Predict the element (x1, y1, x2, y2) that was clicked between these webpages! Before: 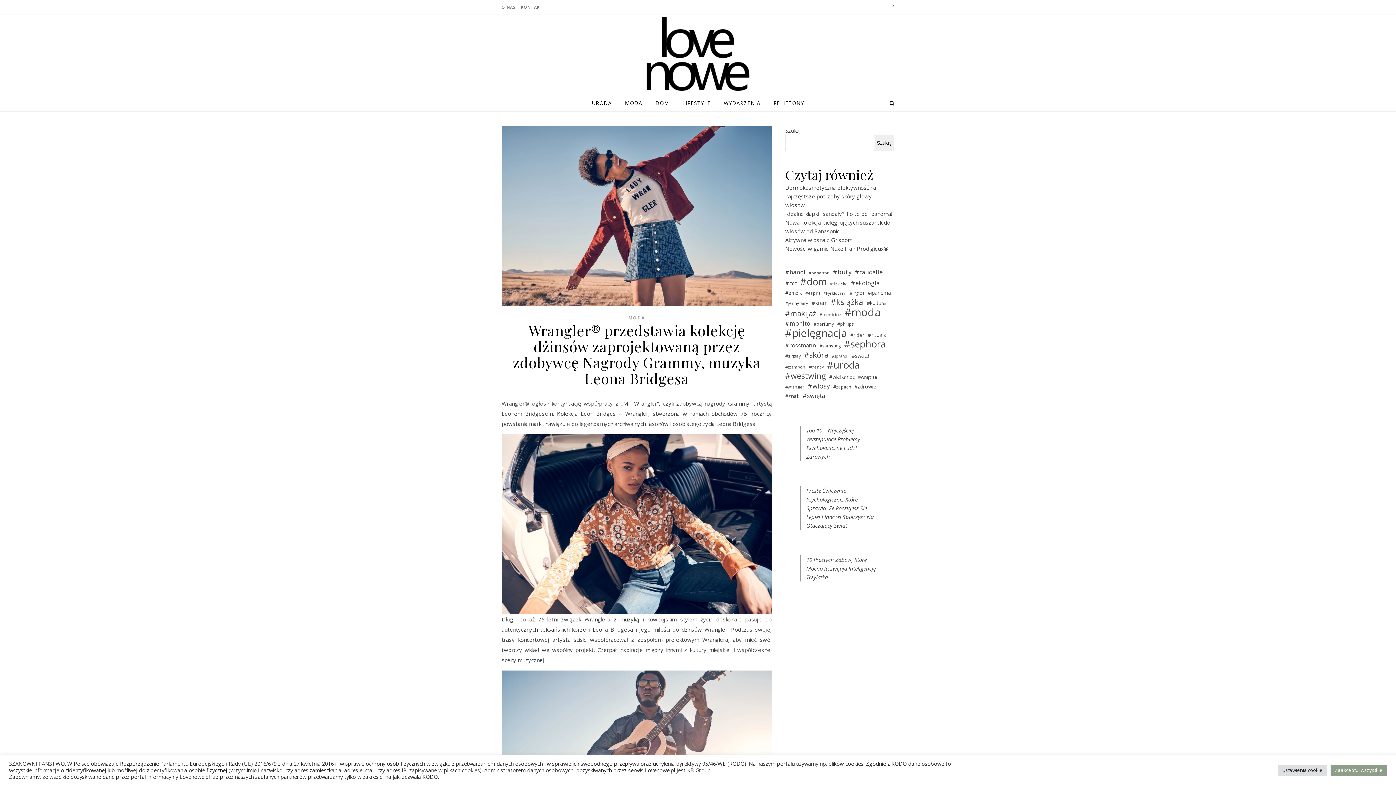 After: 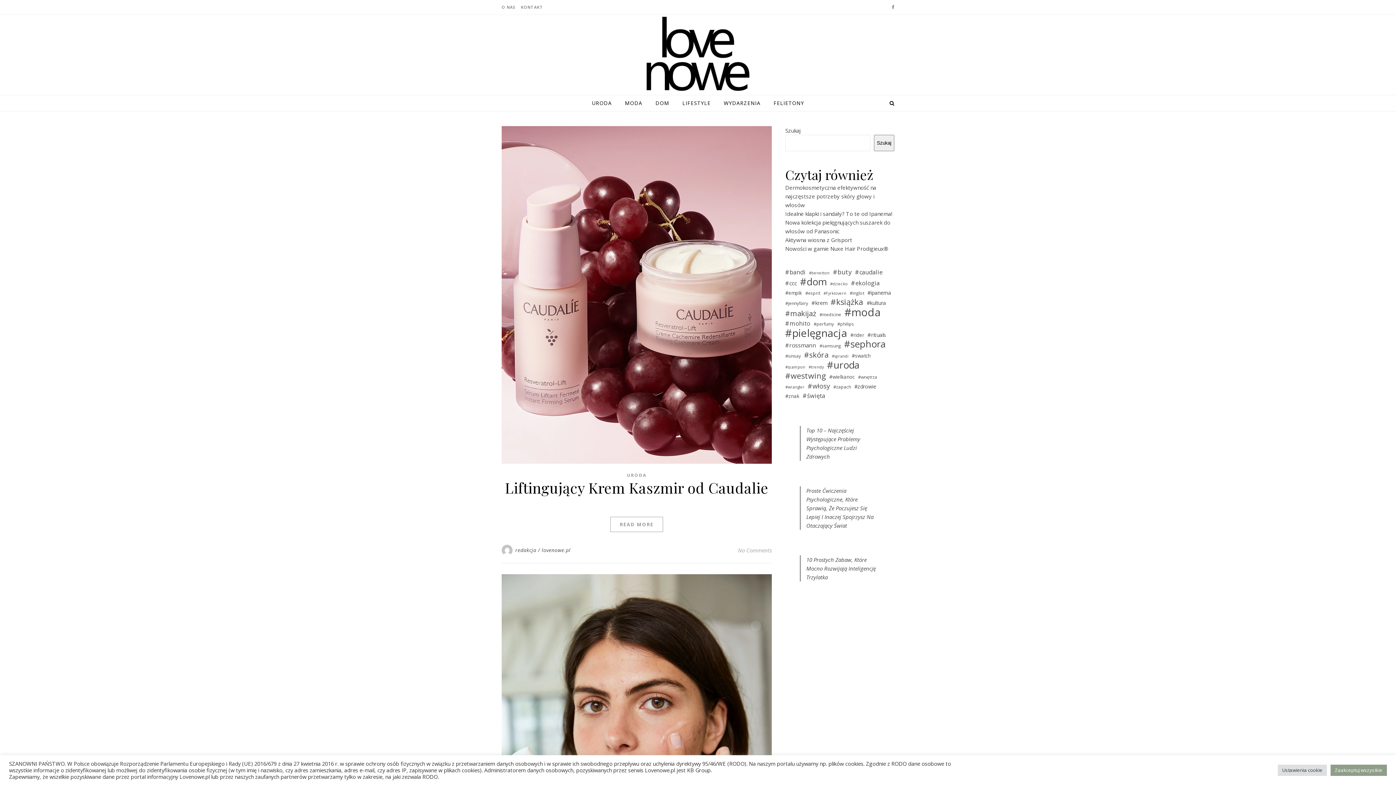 Action: label: #caudalie (9 elementów) bbox: (855, 268, 882, 276)